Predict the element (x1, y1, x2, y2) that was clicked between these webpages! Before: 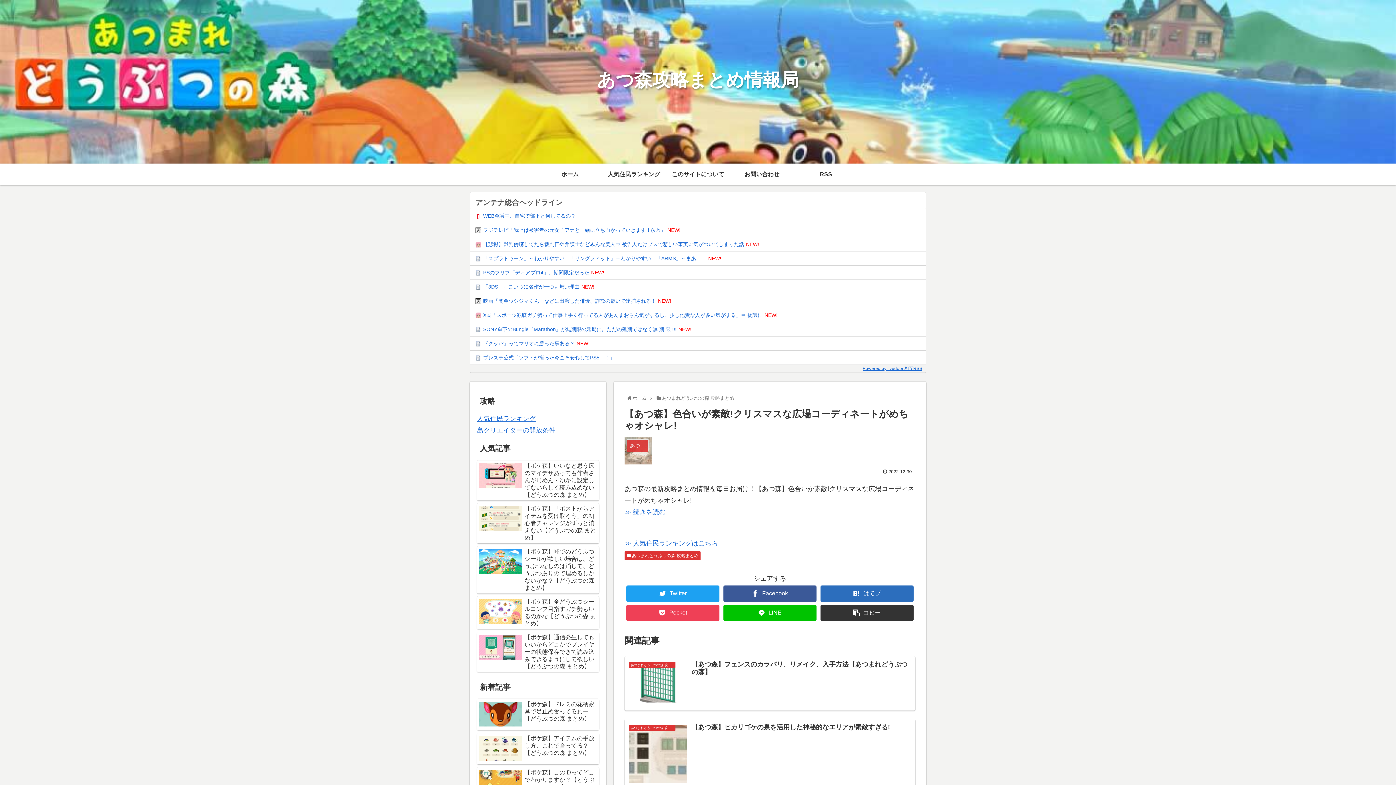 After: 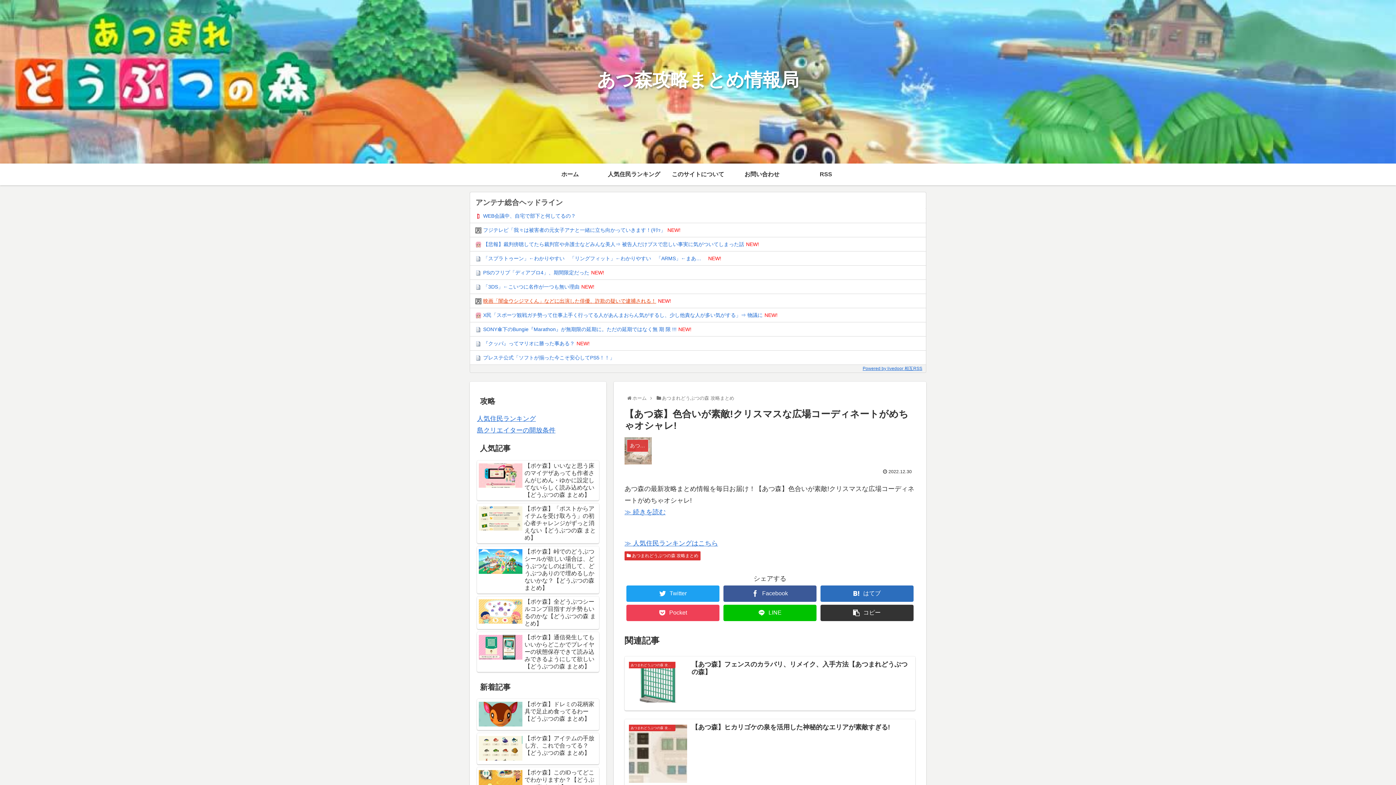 Action: bbox: (483, 294, 656, 308) label: 映画「闇金ウシジマくん」などに出演した俳優、詐欺の疑いで逮捕される！